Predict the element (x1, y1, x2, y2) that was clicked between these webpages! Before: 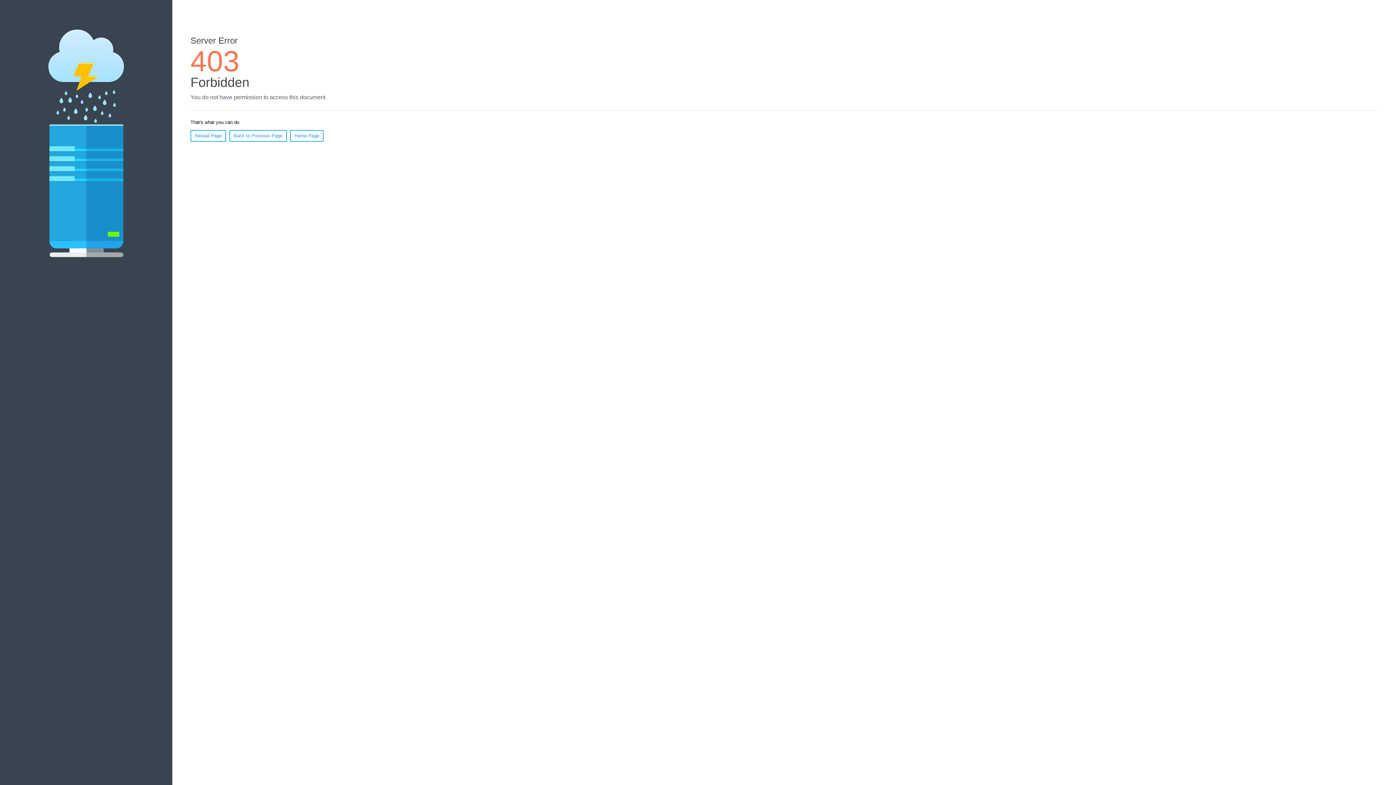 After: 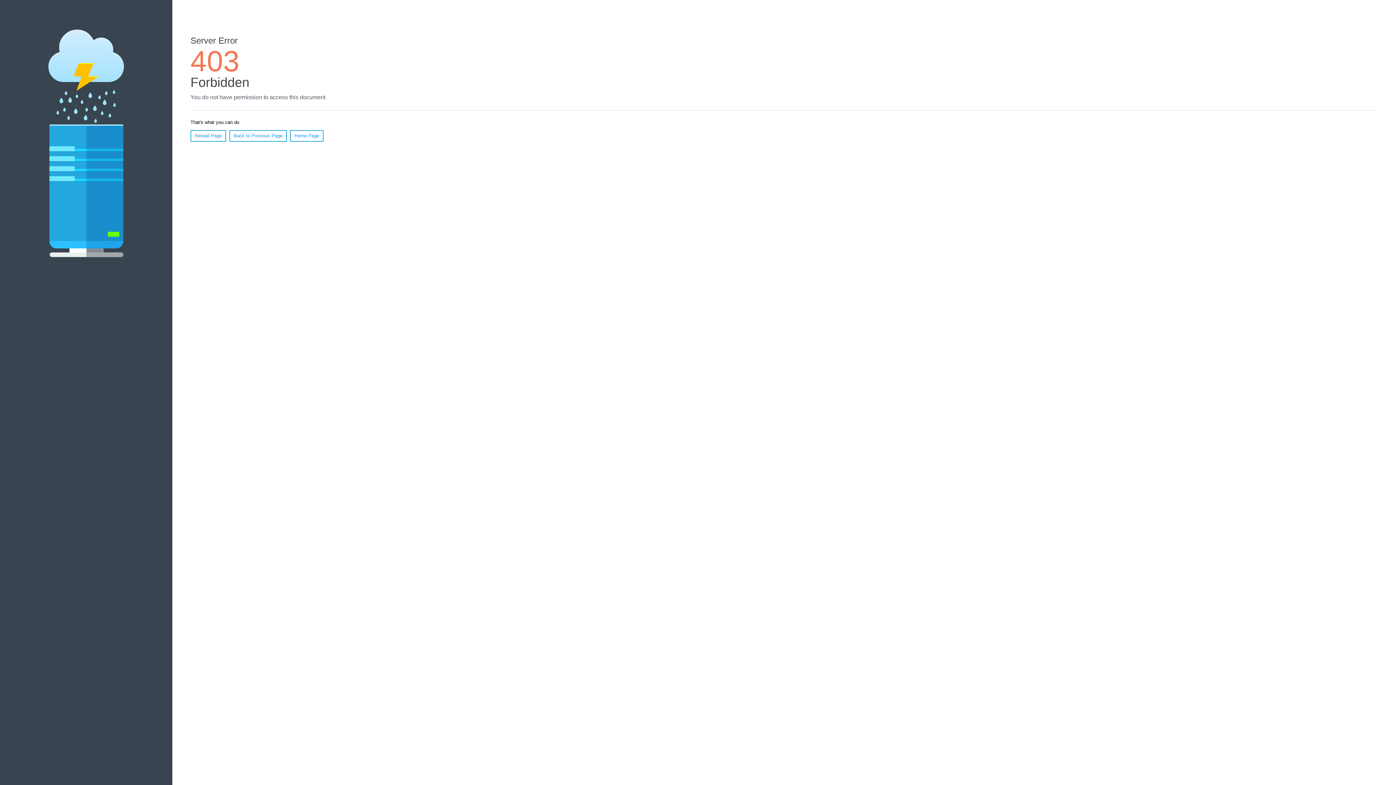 Action: bbox: (290, 130, 323, 141) label: Home Page